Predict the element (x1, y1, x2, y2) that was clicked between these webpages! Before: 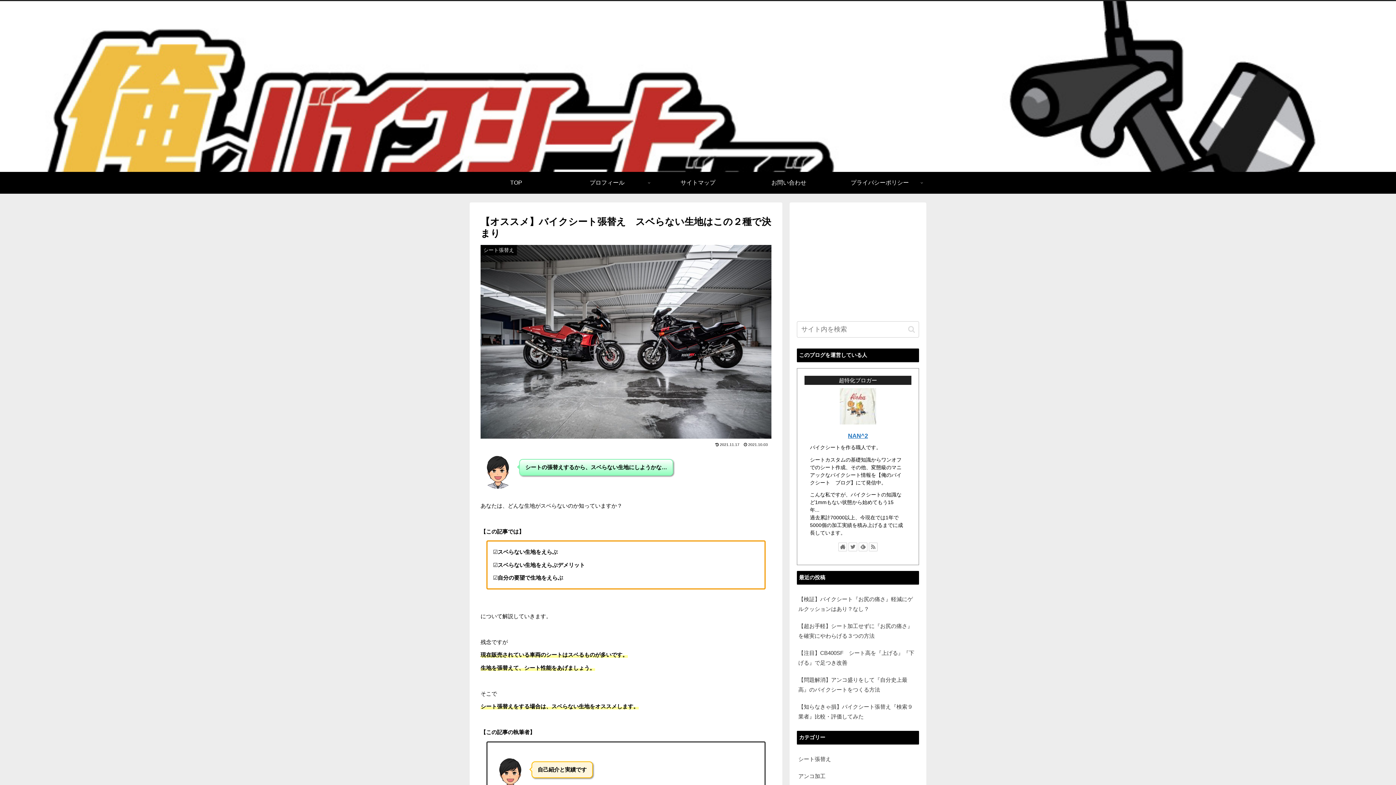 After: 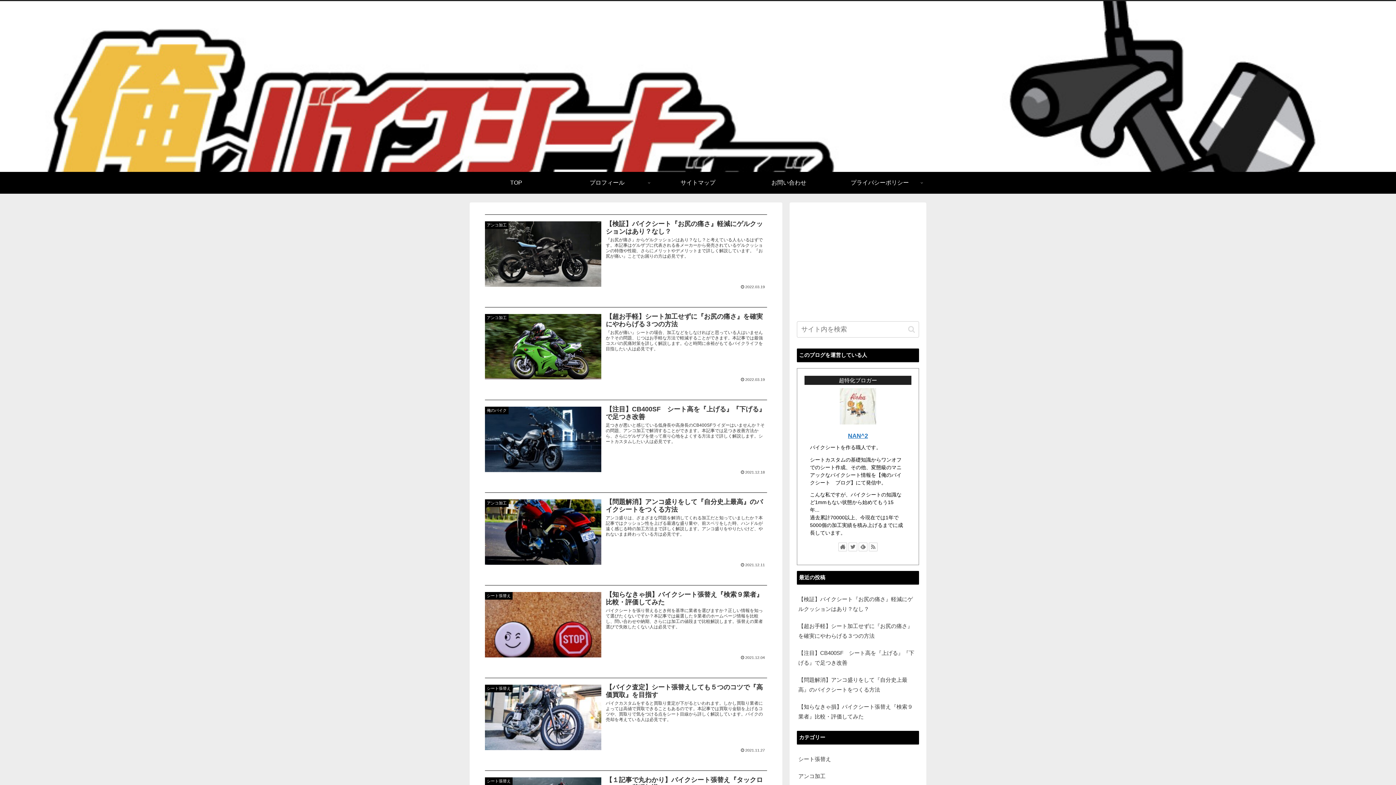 Action: label: 俺のバイクシート　ブログ bbox: (699, 10, 704, 16)